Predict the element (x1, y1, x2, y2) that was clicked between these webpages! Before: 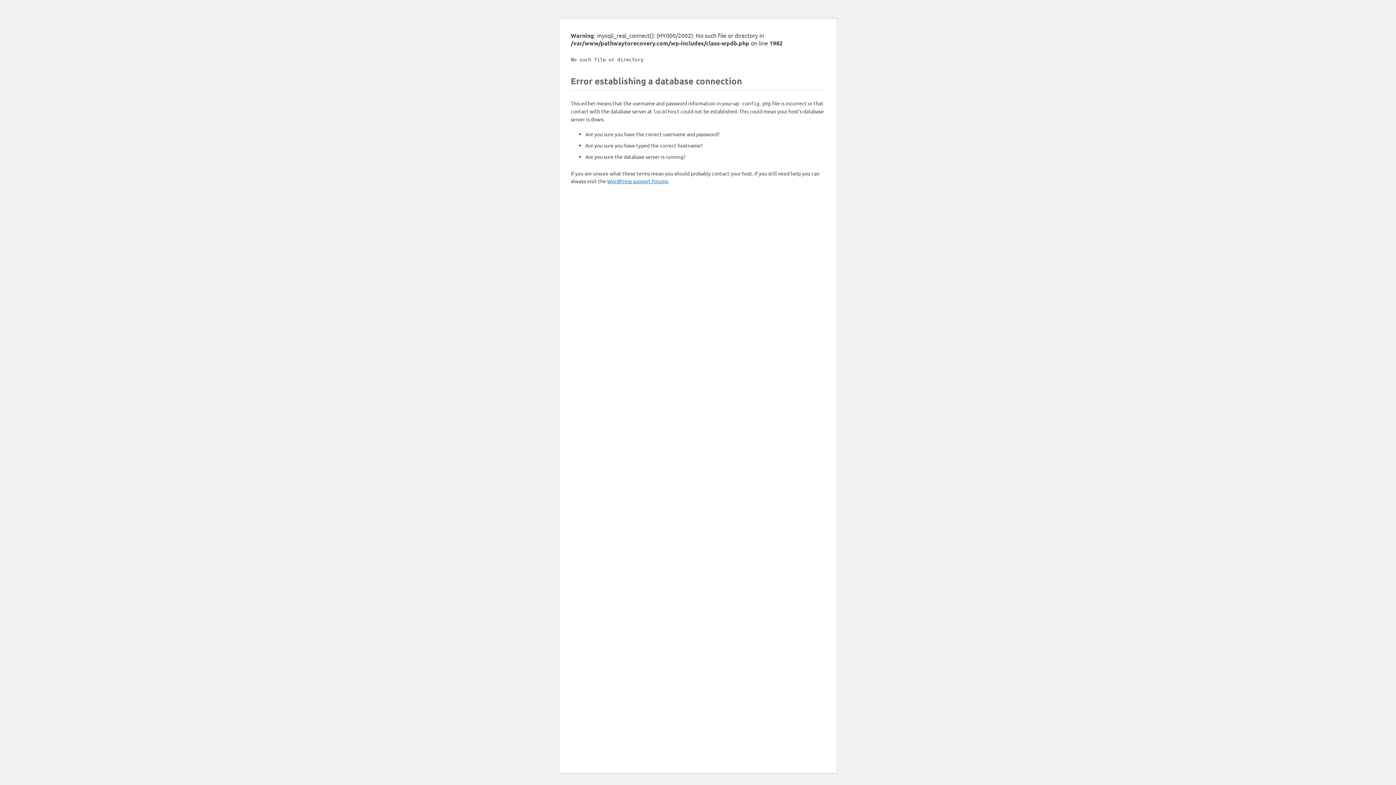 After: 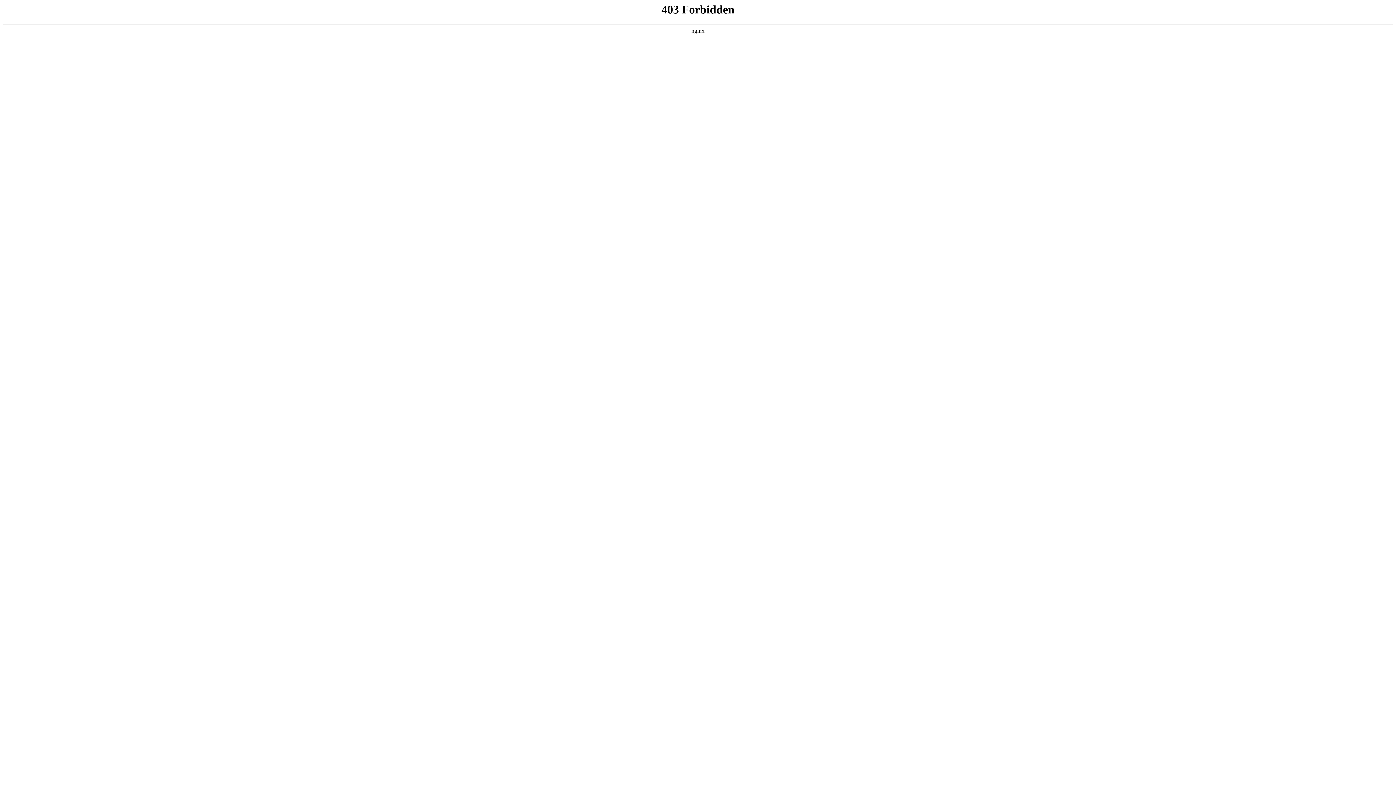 Action: label: WordPress support forums bbox: (607, 177, 668, 184)